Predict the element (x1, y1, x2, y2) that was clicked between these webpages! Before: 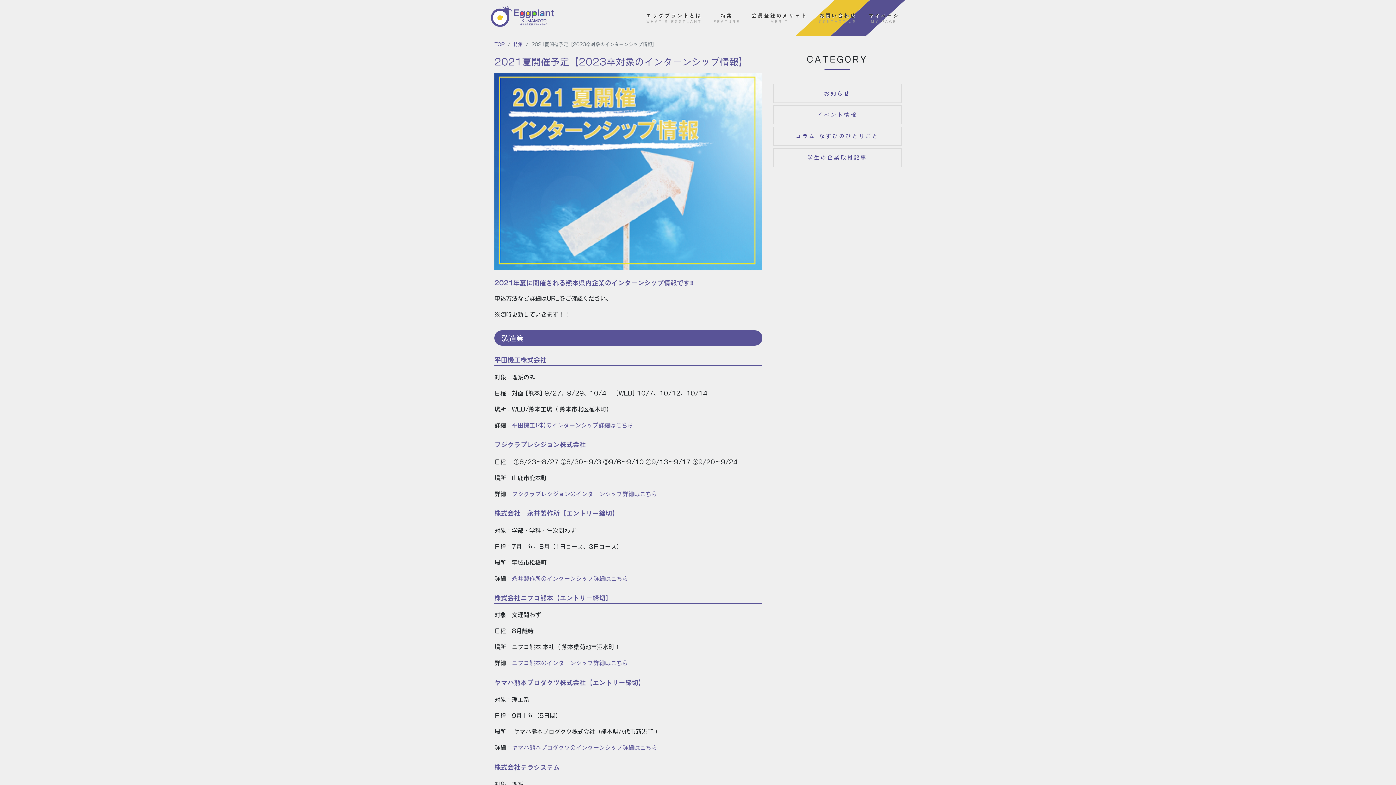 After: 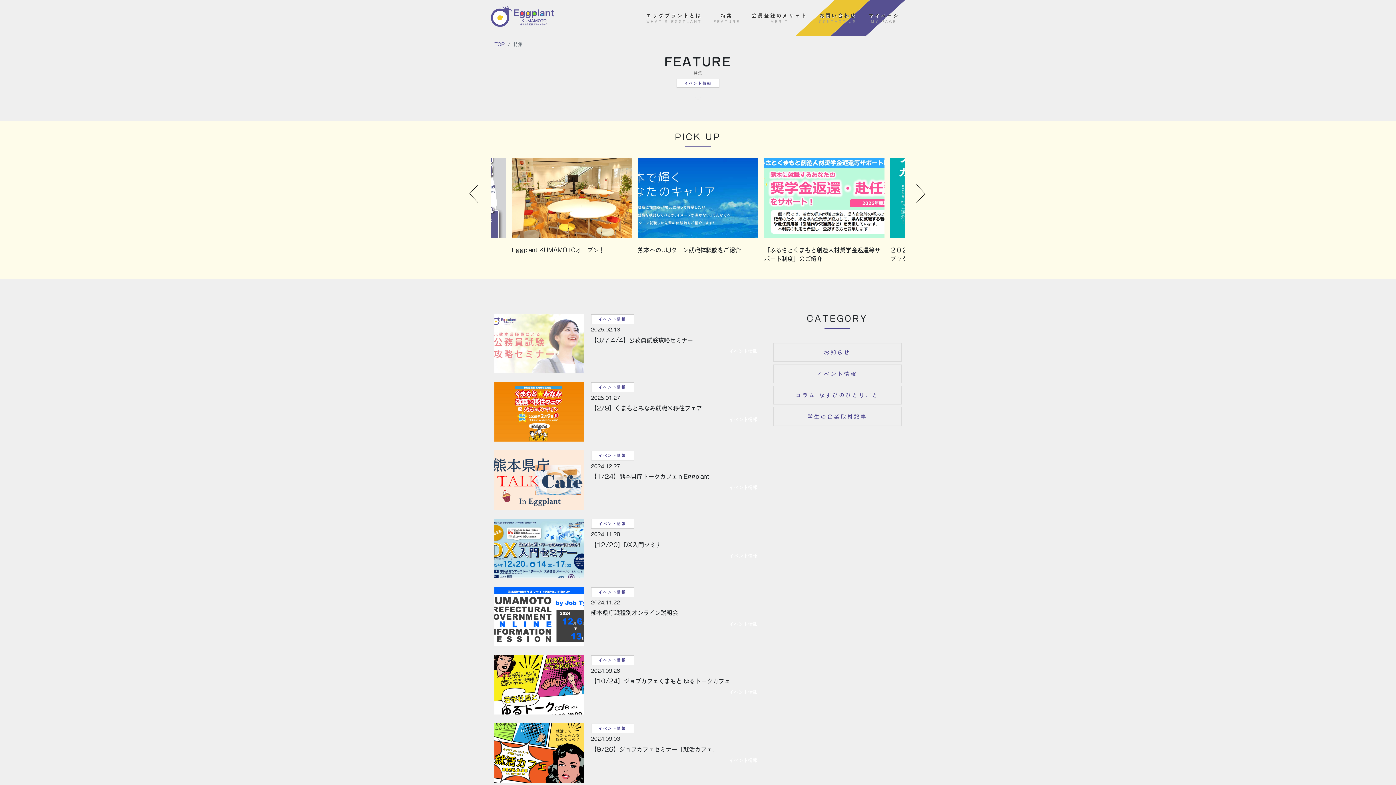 Action: bbox: (773, 105, 901, 124) label: イベント情報